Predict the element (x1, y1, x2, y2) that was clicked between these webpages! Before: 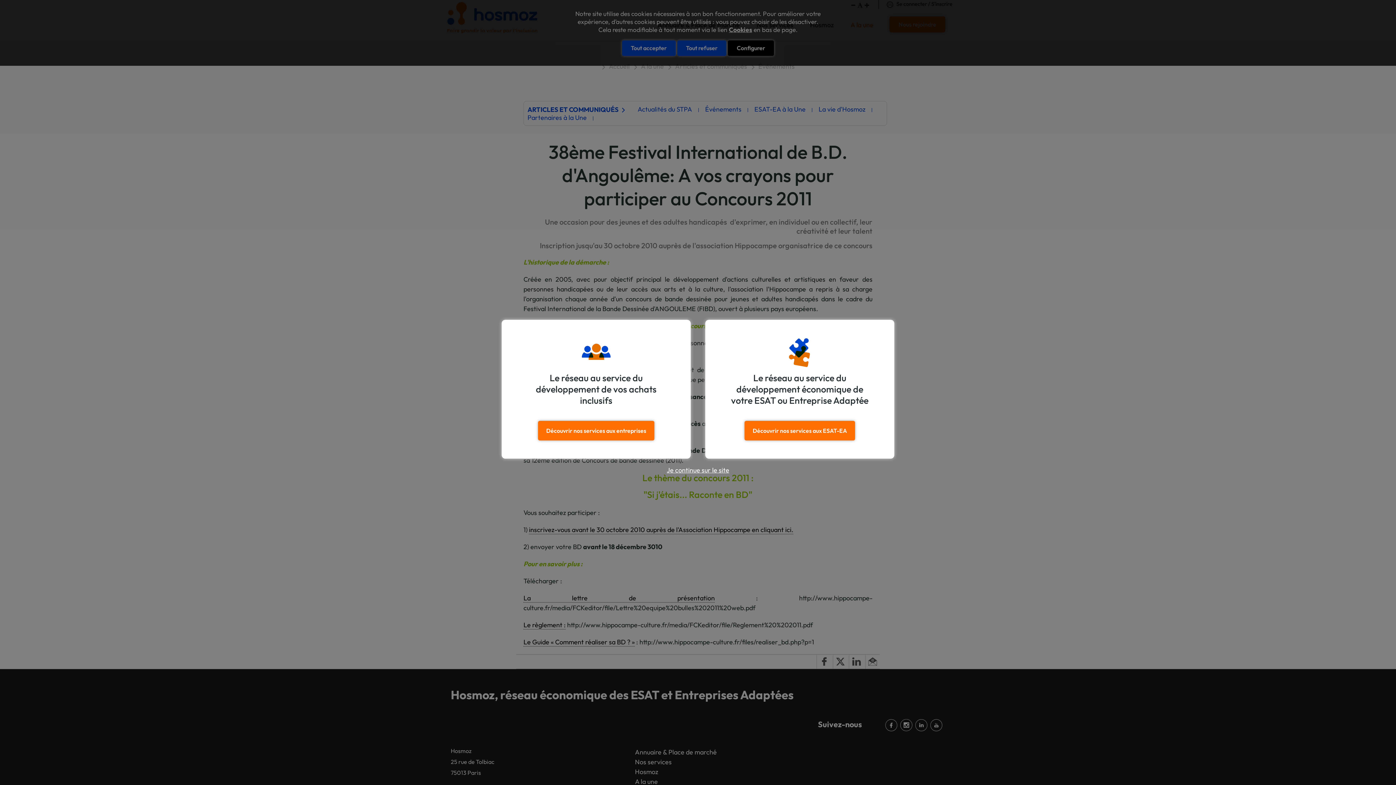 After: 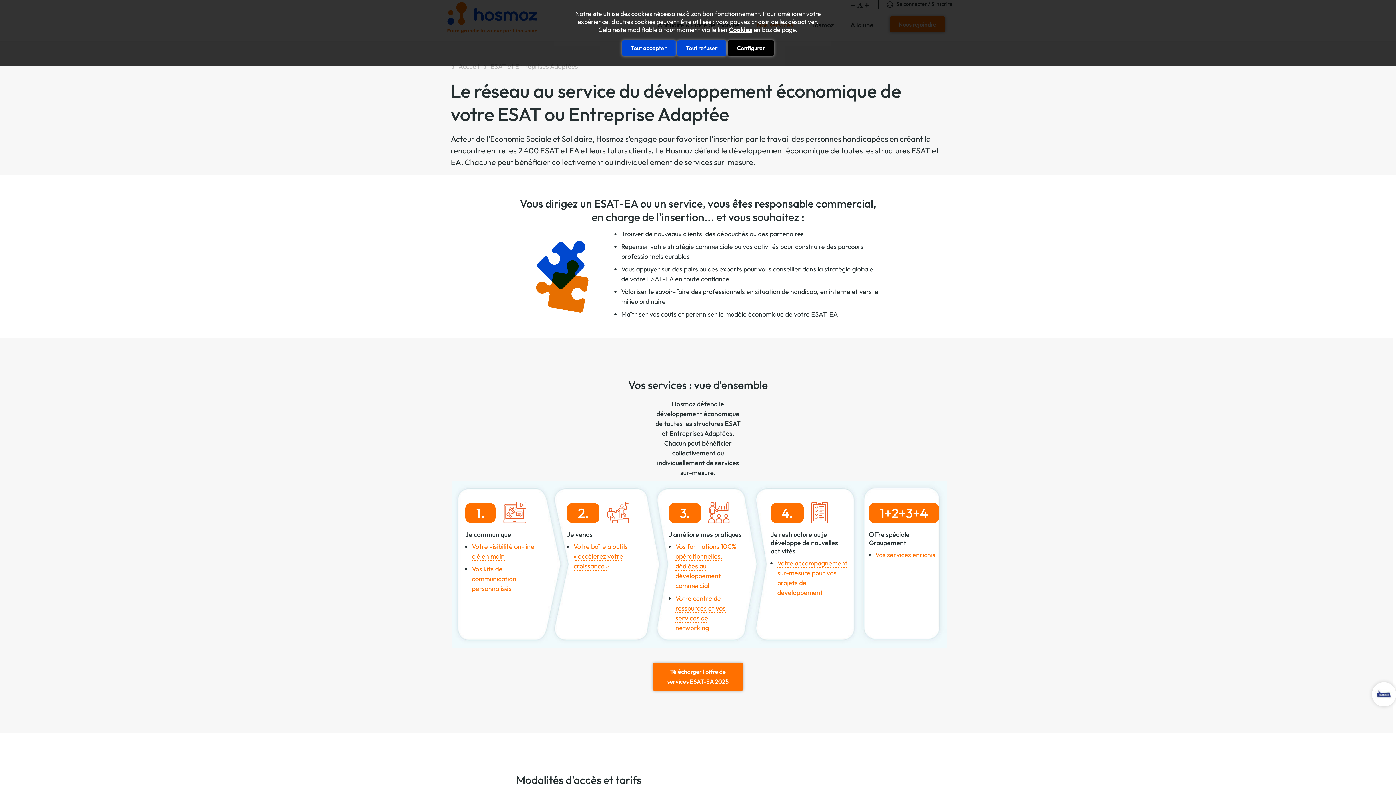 Action: bbox: (744, 421, 855, 440) label: Découvrir nos services aux ESAT-EA